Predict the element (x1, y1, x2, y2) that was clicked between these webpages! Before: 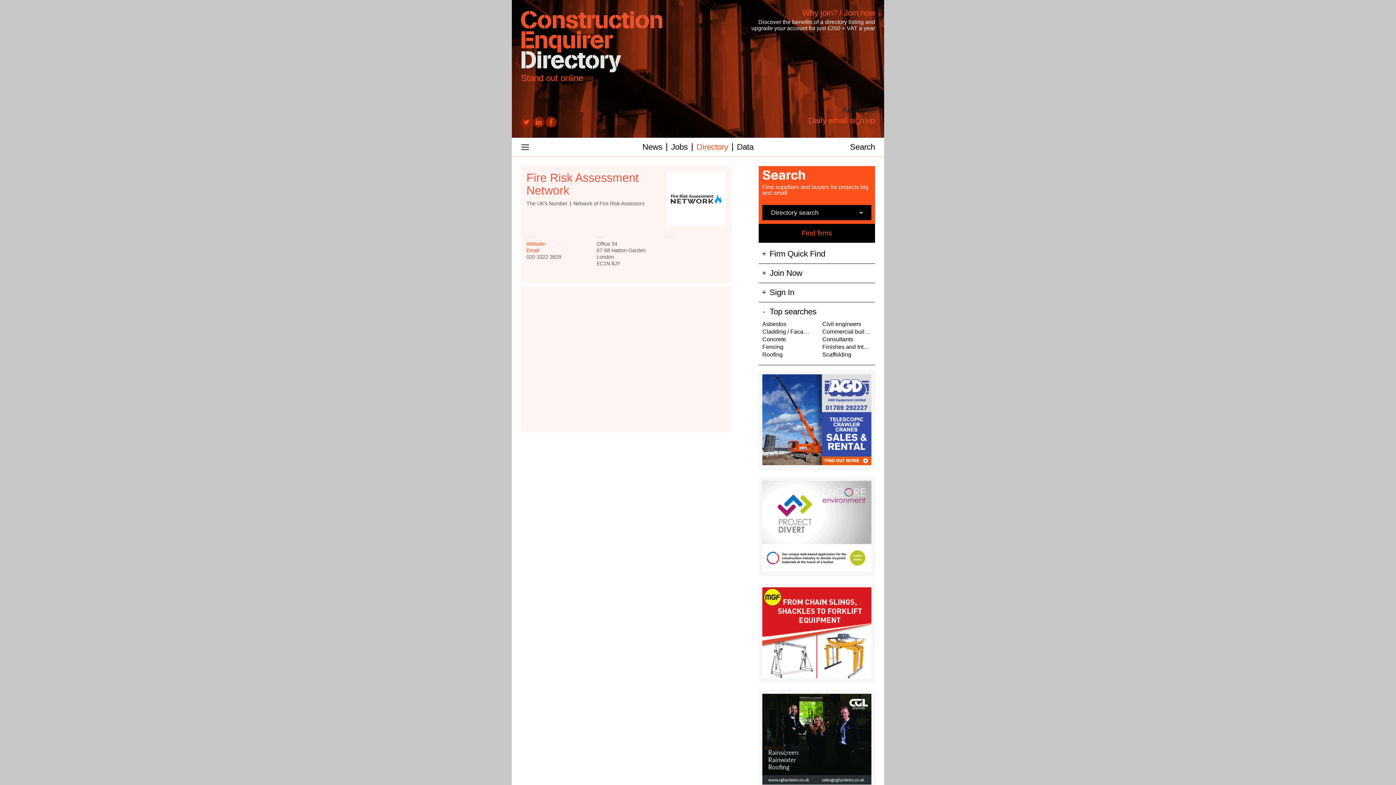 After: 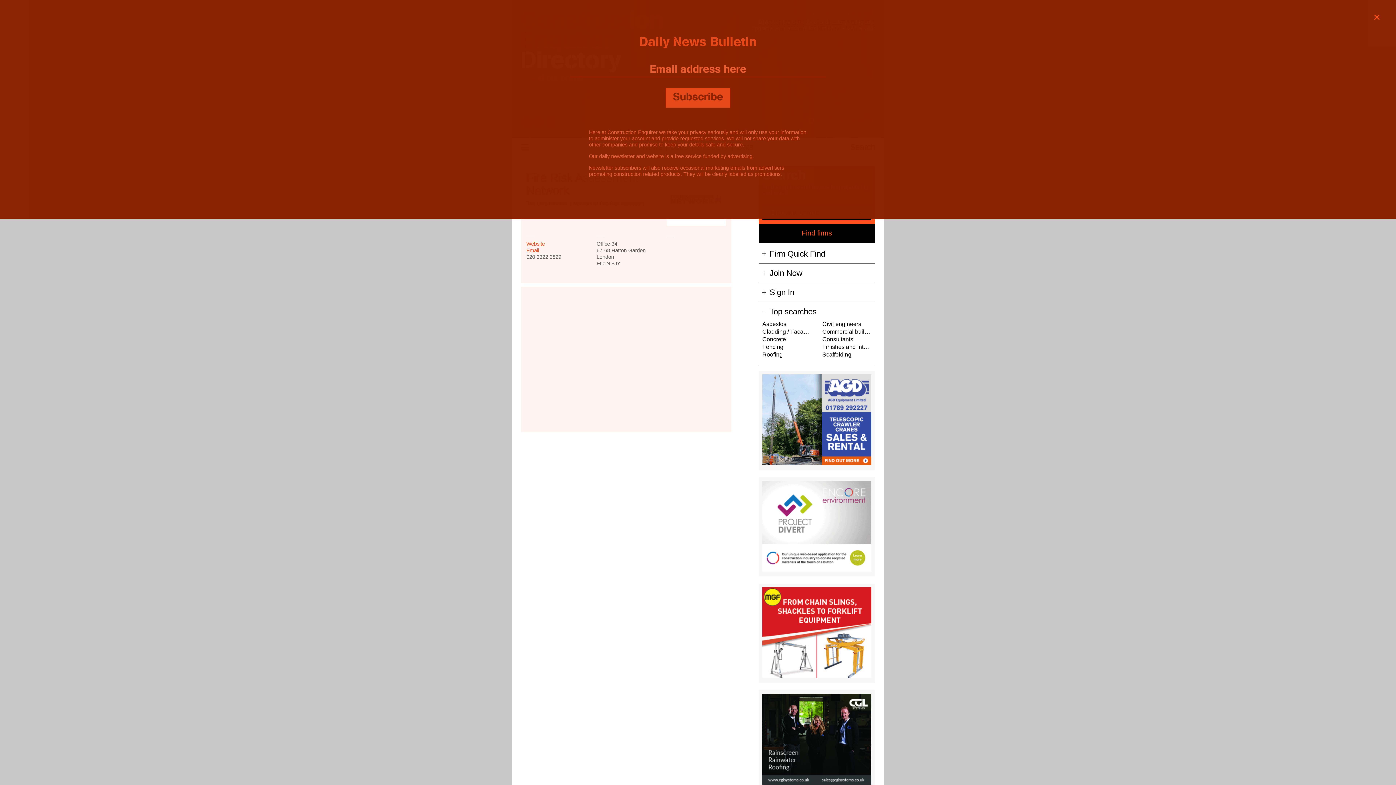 Action: label: Daily email sign up bbox: (808, 116, 875, 125)